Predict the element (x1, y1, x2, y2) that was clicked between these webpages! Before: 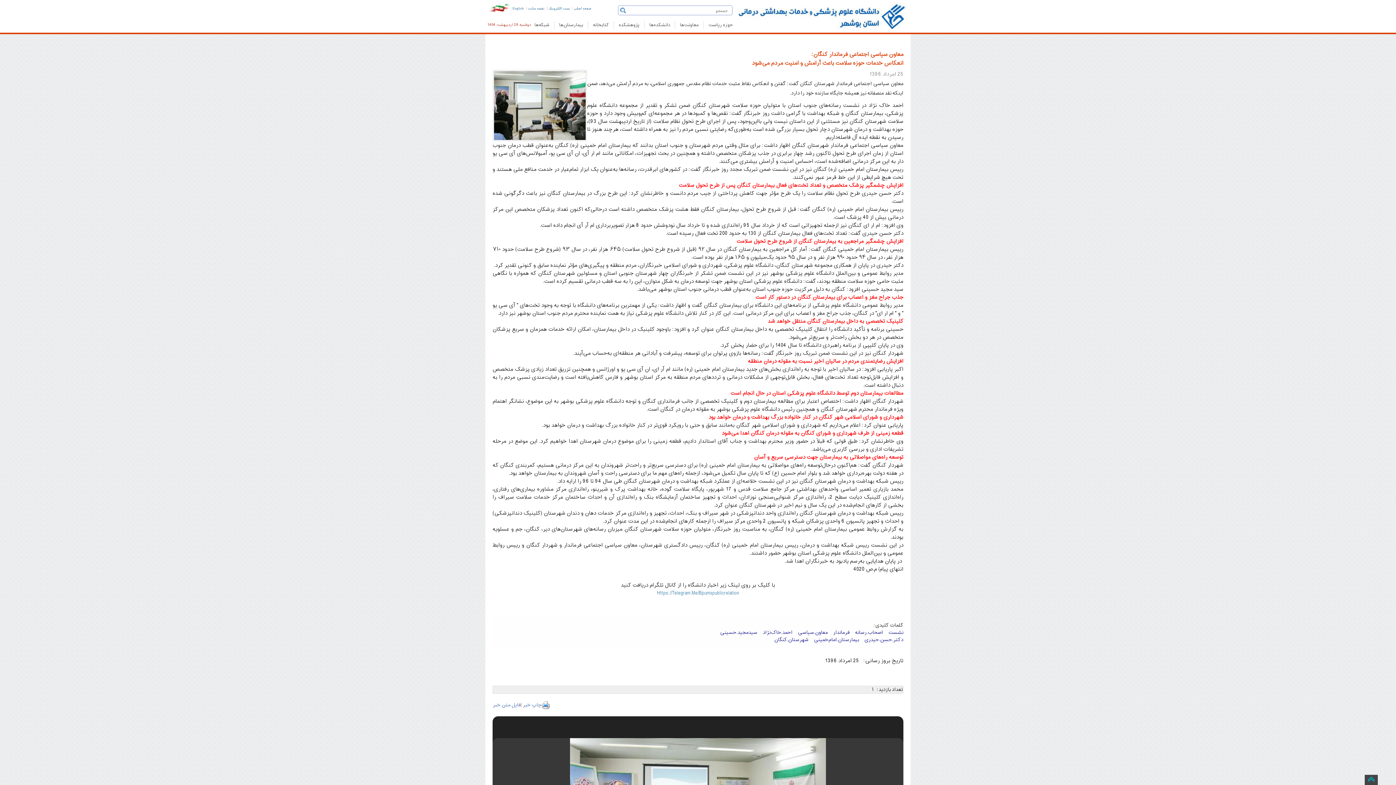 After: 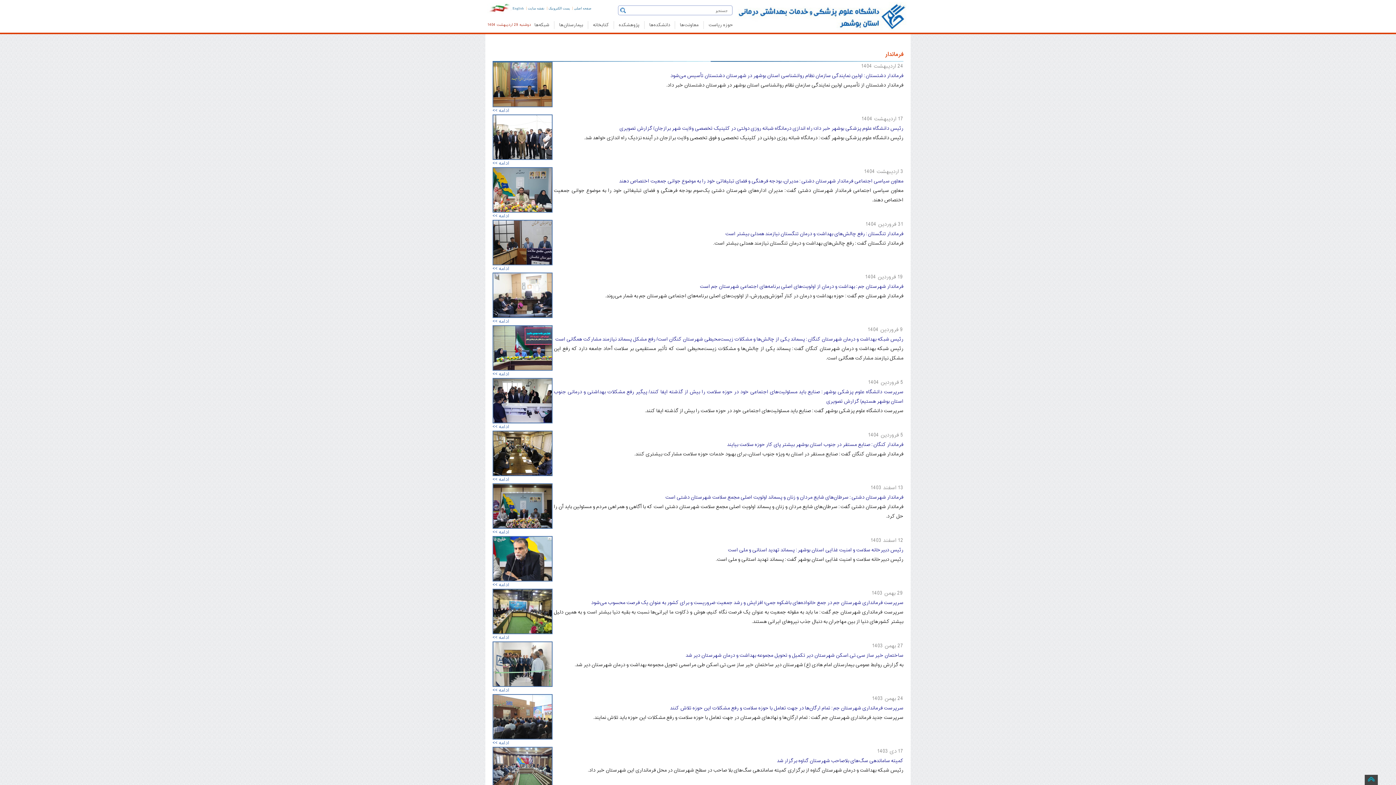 Action: label: فرماندار bbox: (833, 628, 849, 637)